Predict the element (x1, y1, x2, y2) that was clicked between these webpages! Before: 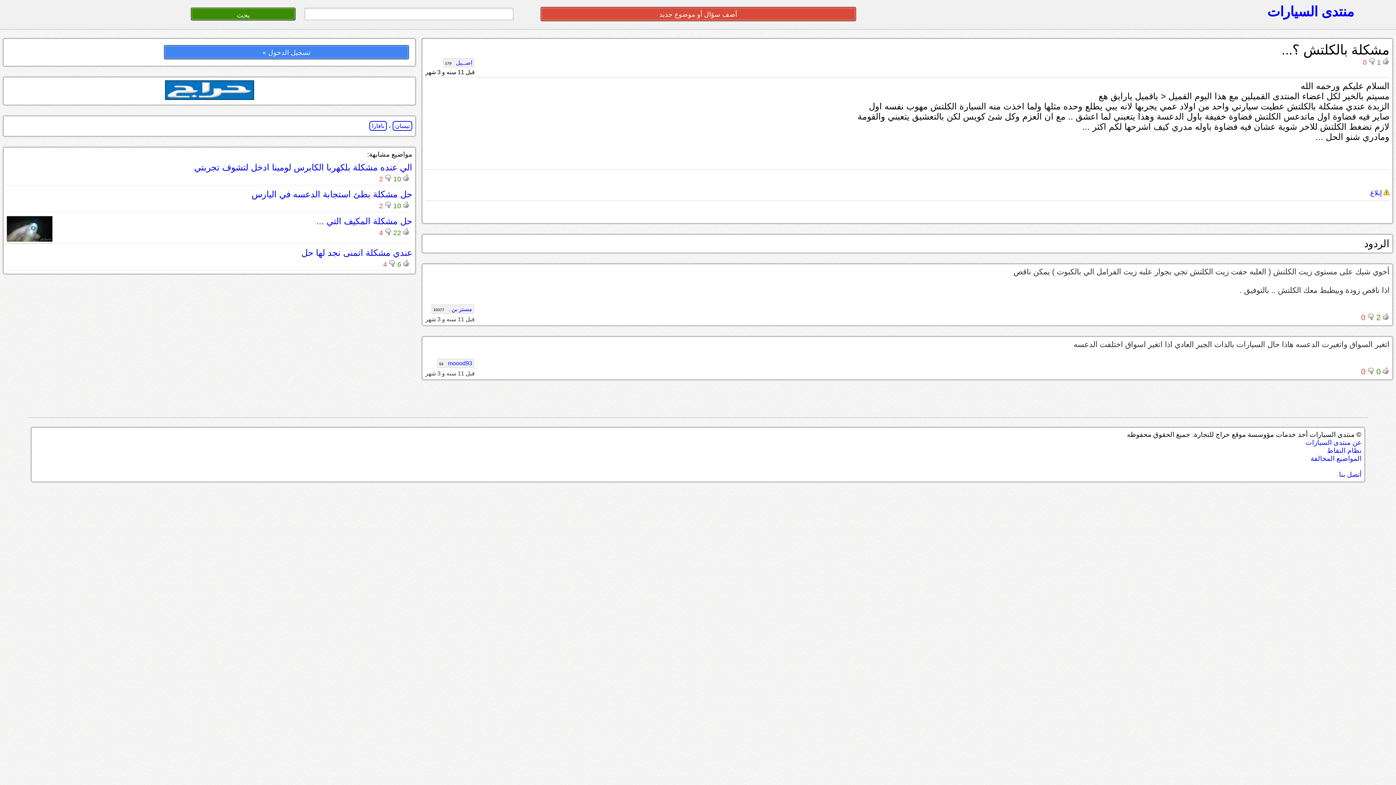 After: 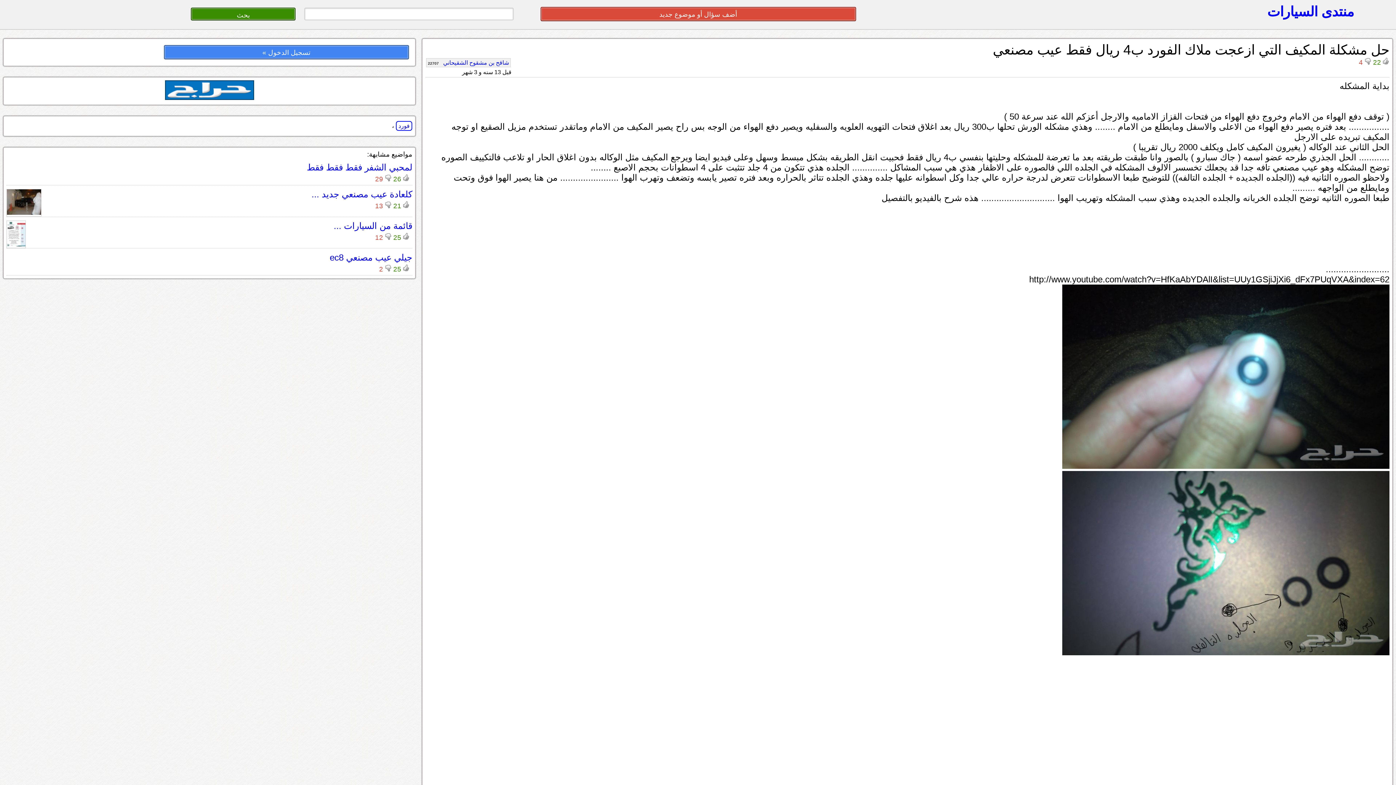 Action: bbox: (6, 236, 52, 242)